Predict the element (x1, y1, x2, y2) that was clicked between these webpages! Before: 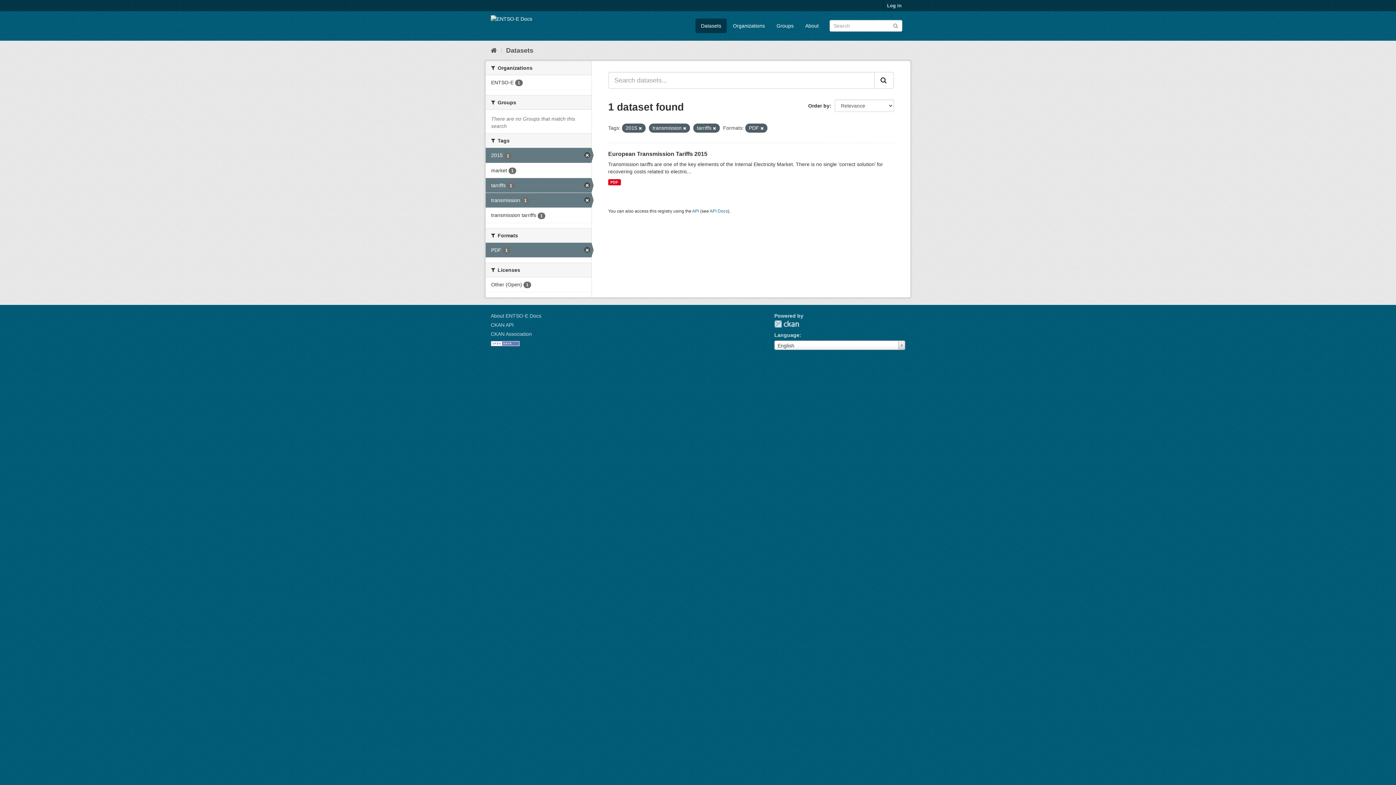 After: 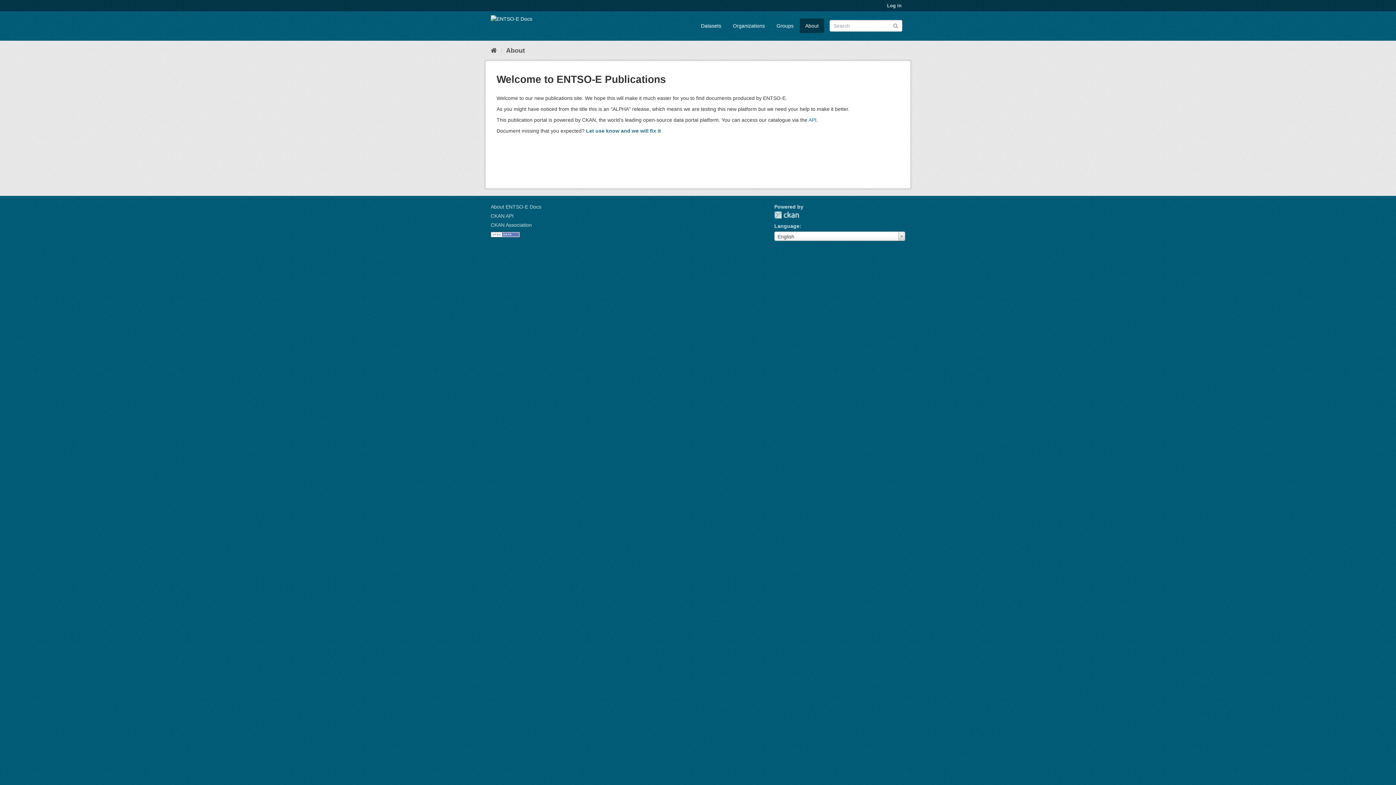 Action: bbox: (800, 18, 824, 33) label: About